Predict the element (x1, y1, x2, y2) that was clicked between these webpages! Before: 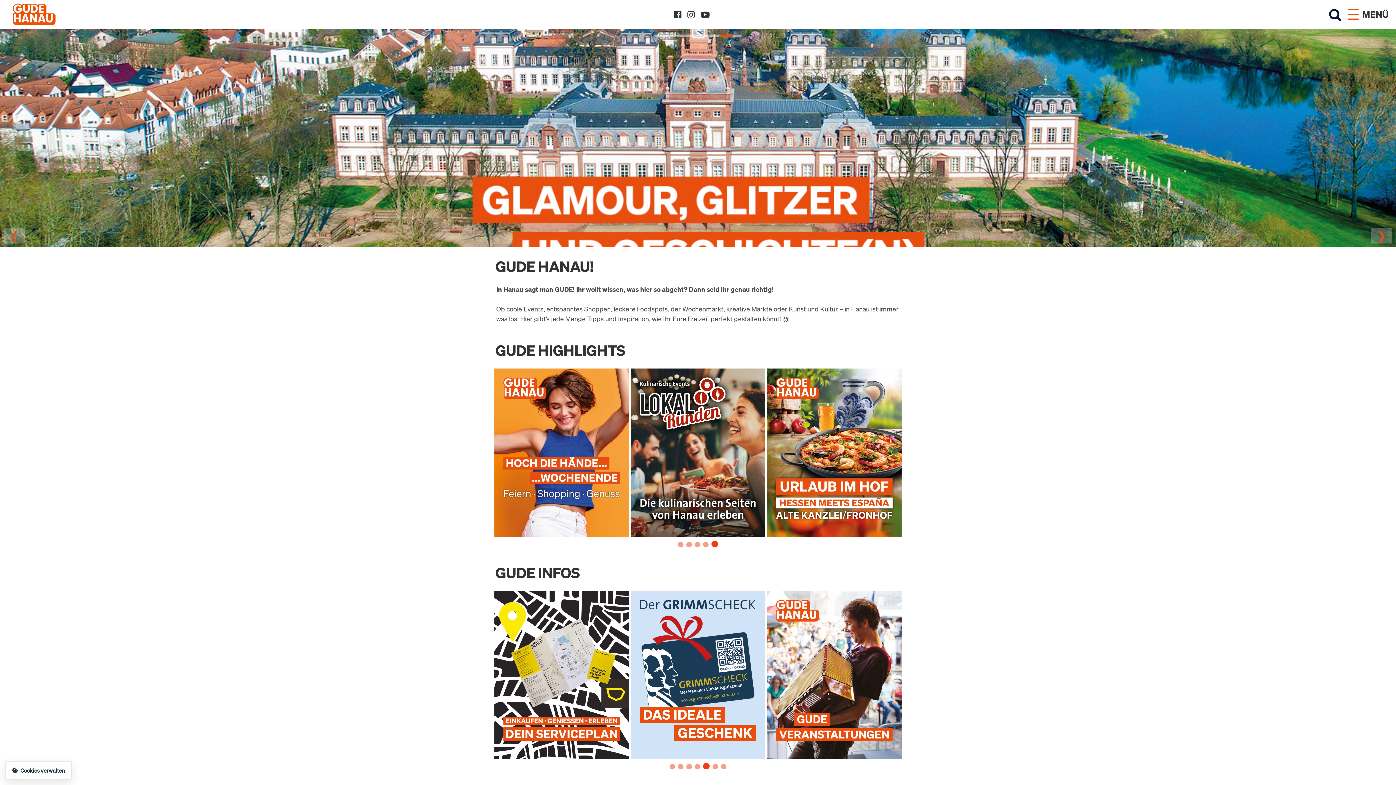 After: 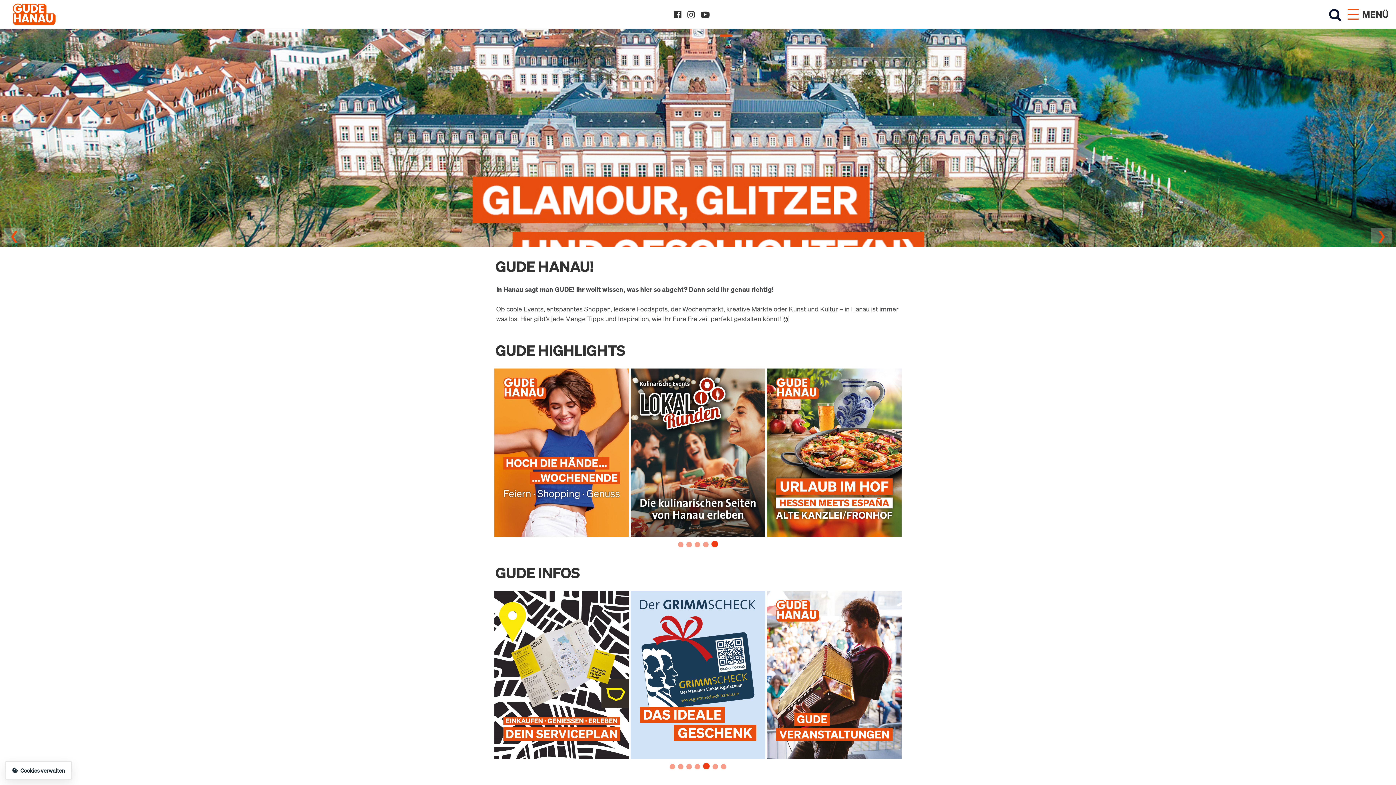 Action: bbox: (7, -2, 61, 31)